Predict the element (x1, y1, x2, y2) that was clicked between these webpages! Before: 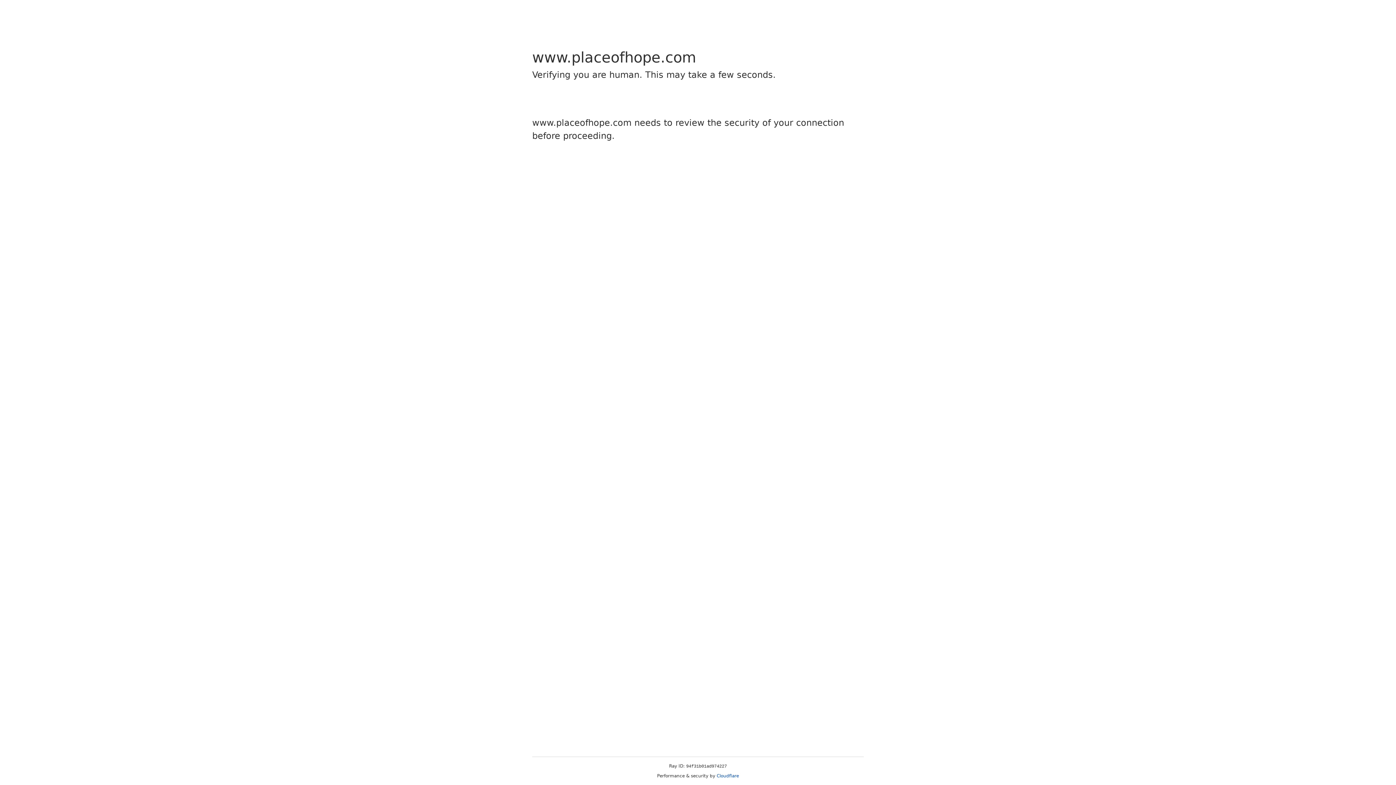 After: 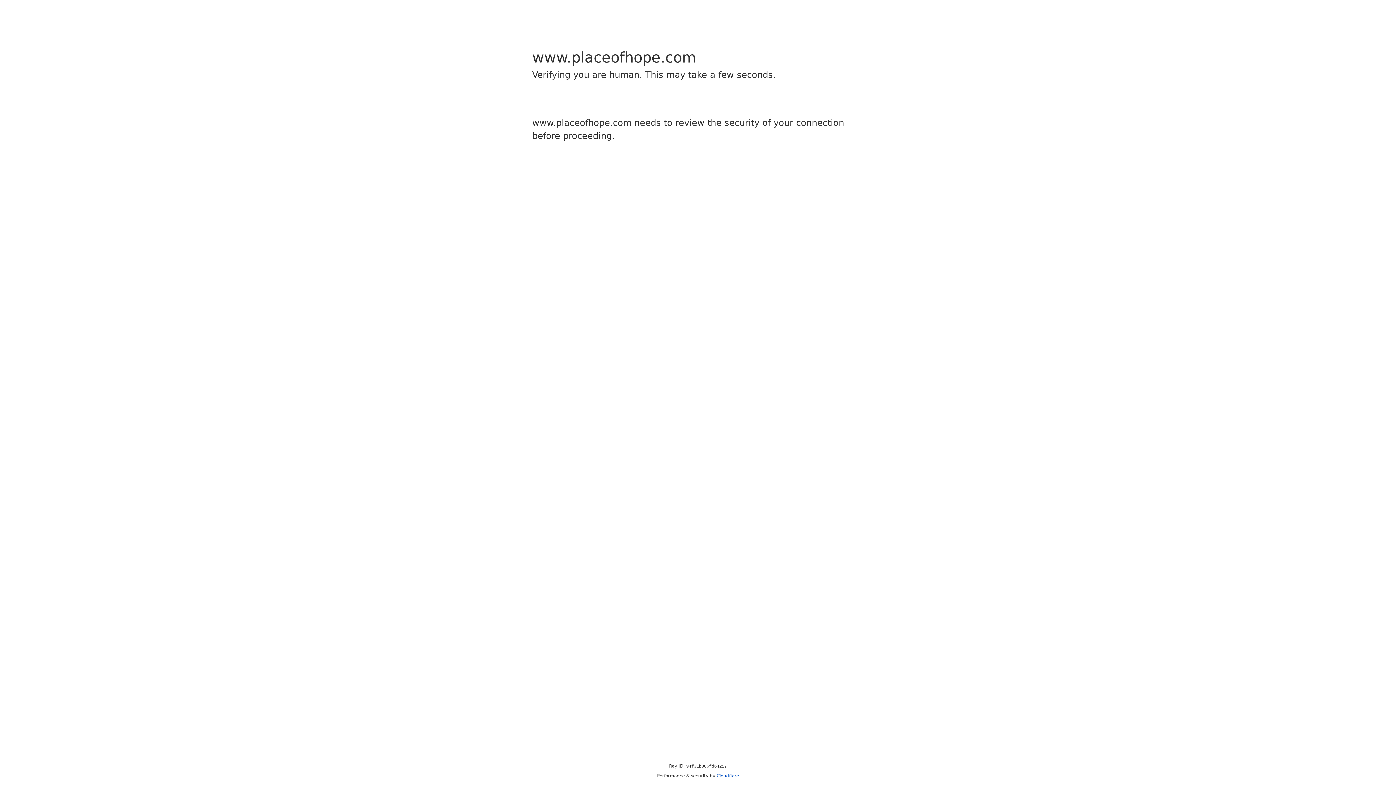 Action: bbox: (716, 773, 739, 778) label: Cloudflare